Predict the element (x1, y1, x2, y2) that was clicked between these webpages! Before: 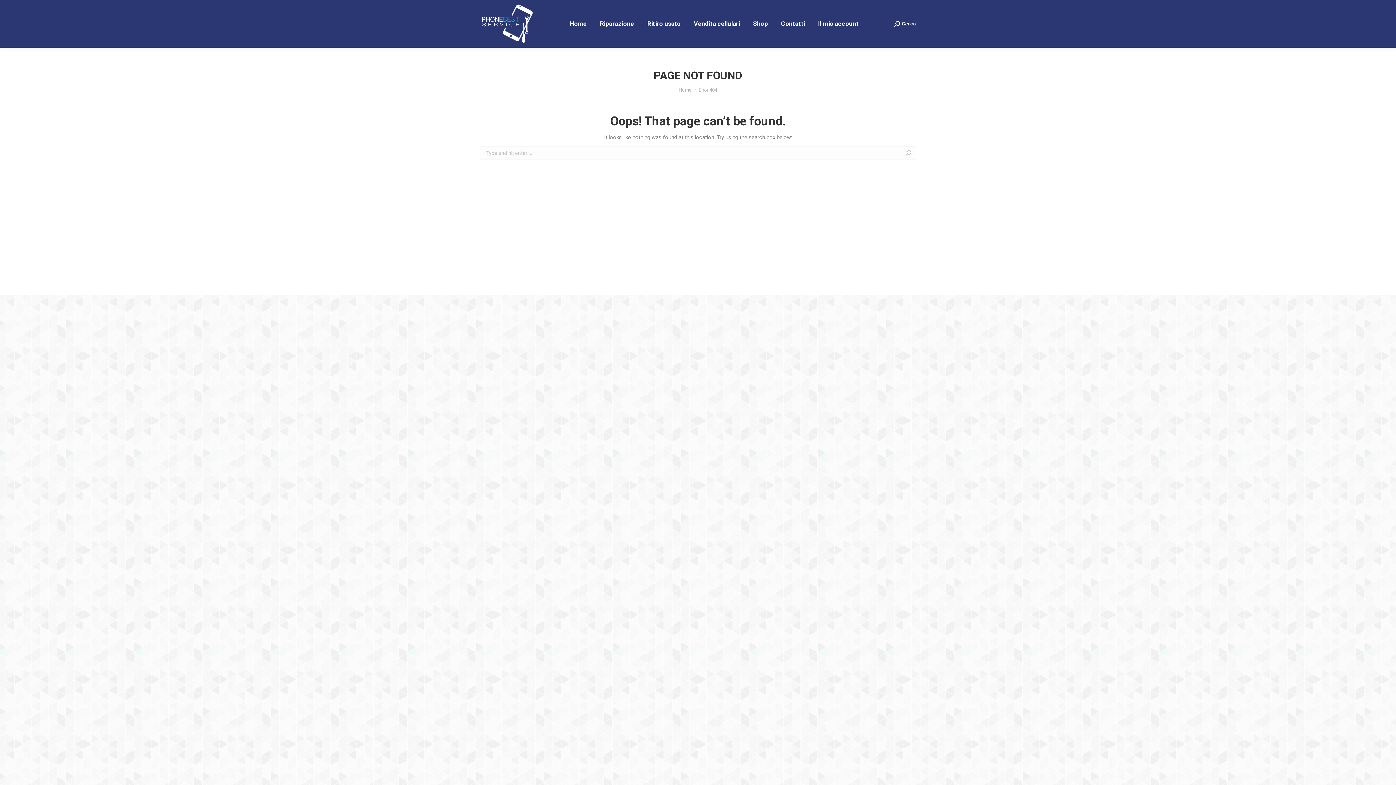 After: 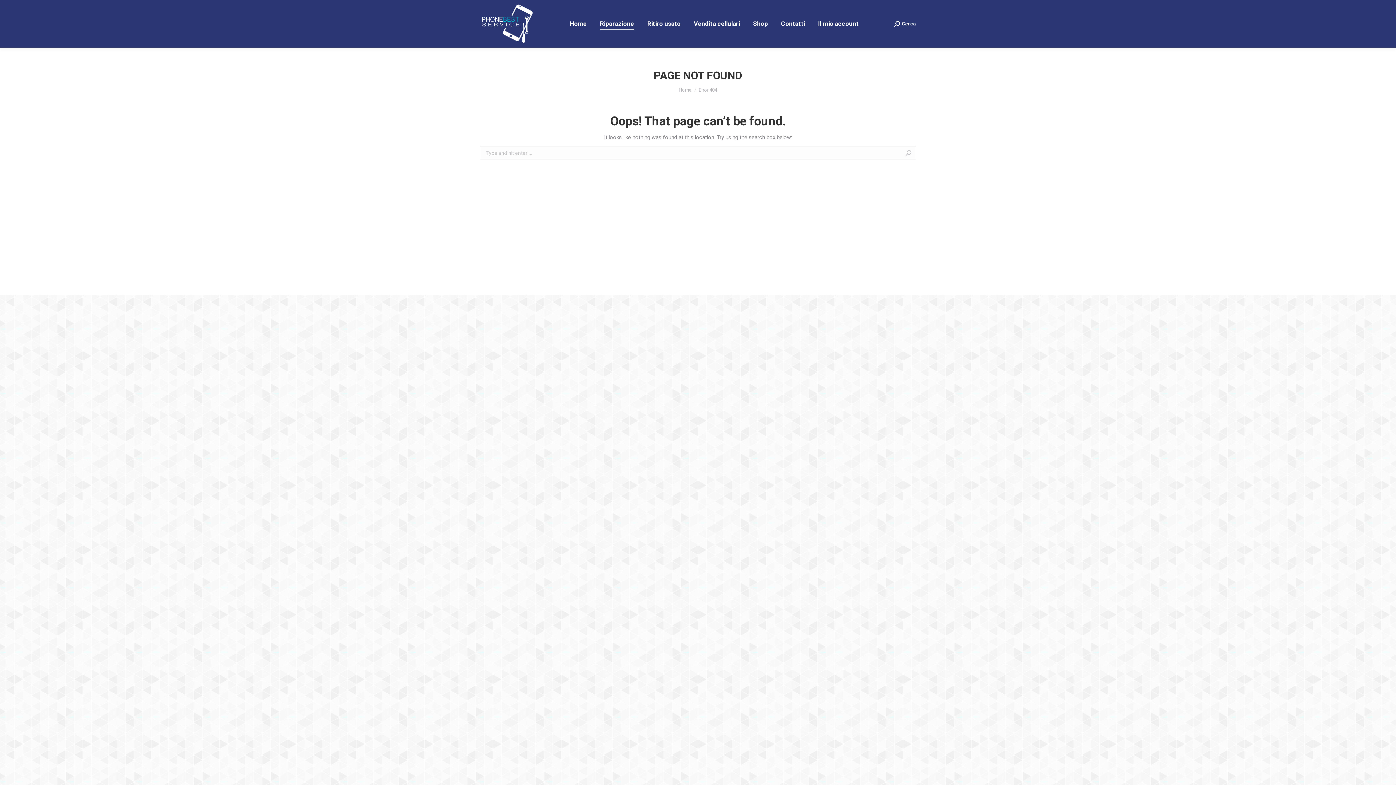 Action: bbox: (598, 6, 635, 41) label: Riparazione